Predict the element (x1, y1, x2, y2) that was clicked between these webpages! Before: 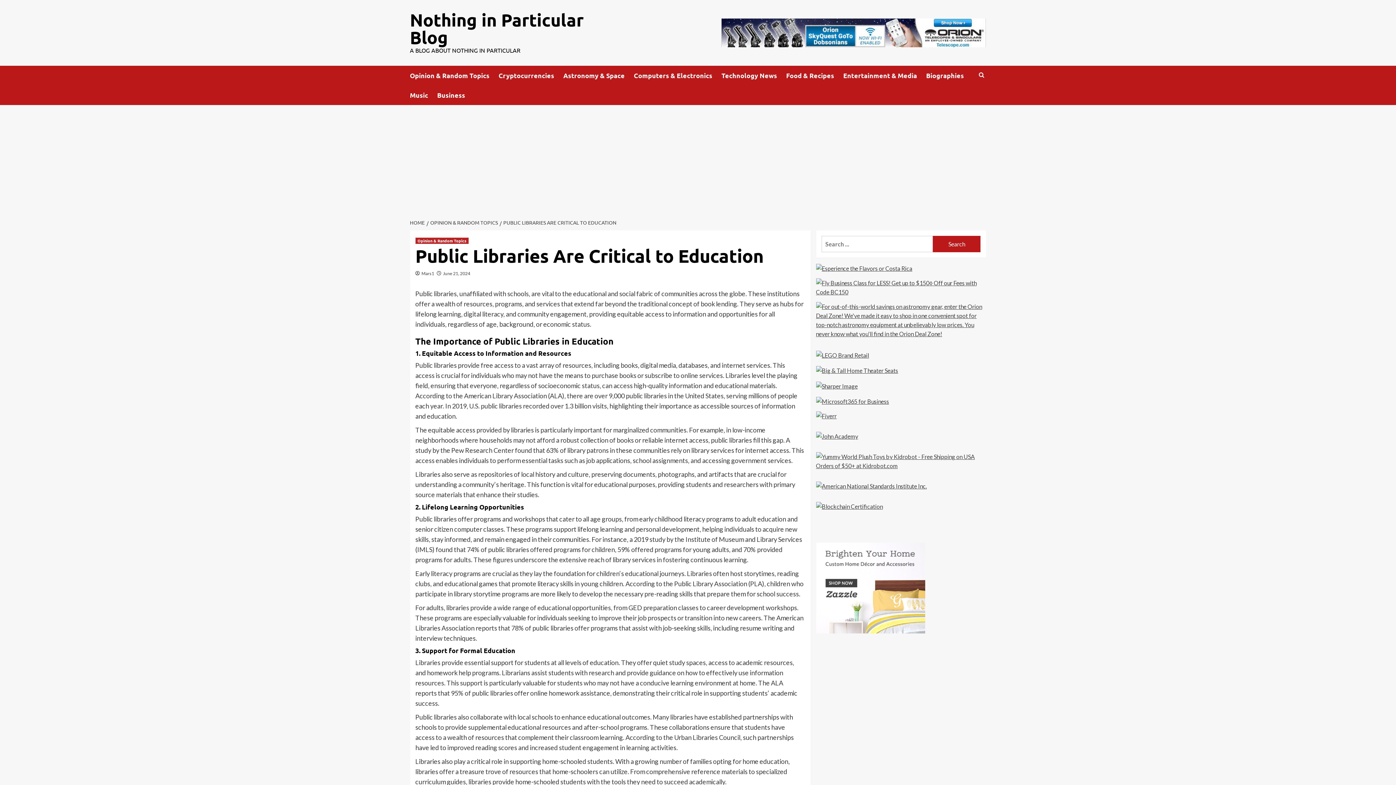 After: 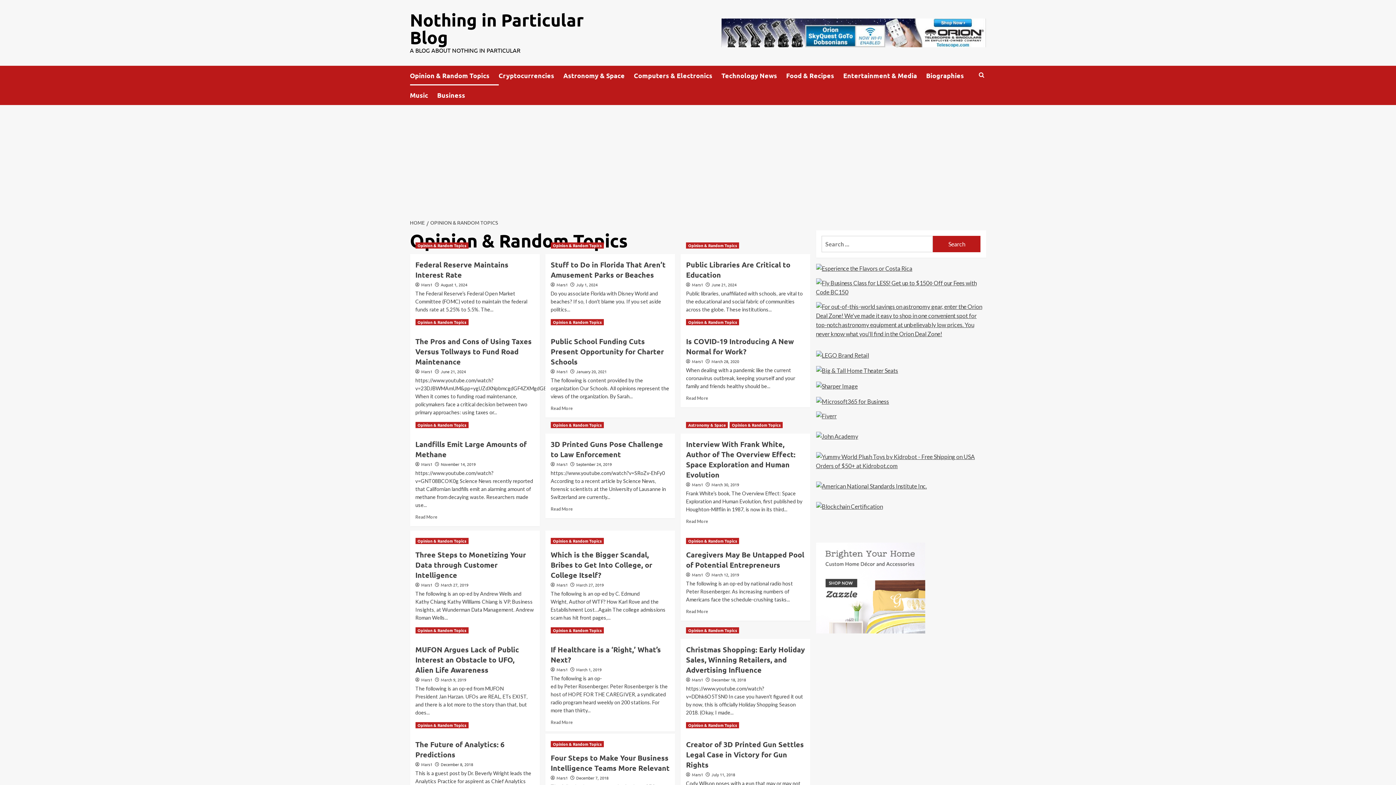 Action: label: OPINION & RANDOM TOPICS bbox: (426, 219, 499, 225)